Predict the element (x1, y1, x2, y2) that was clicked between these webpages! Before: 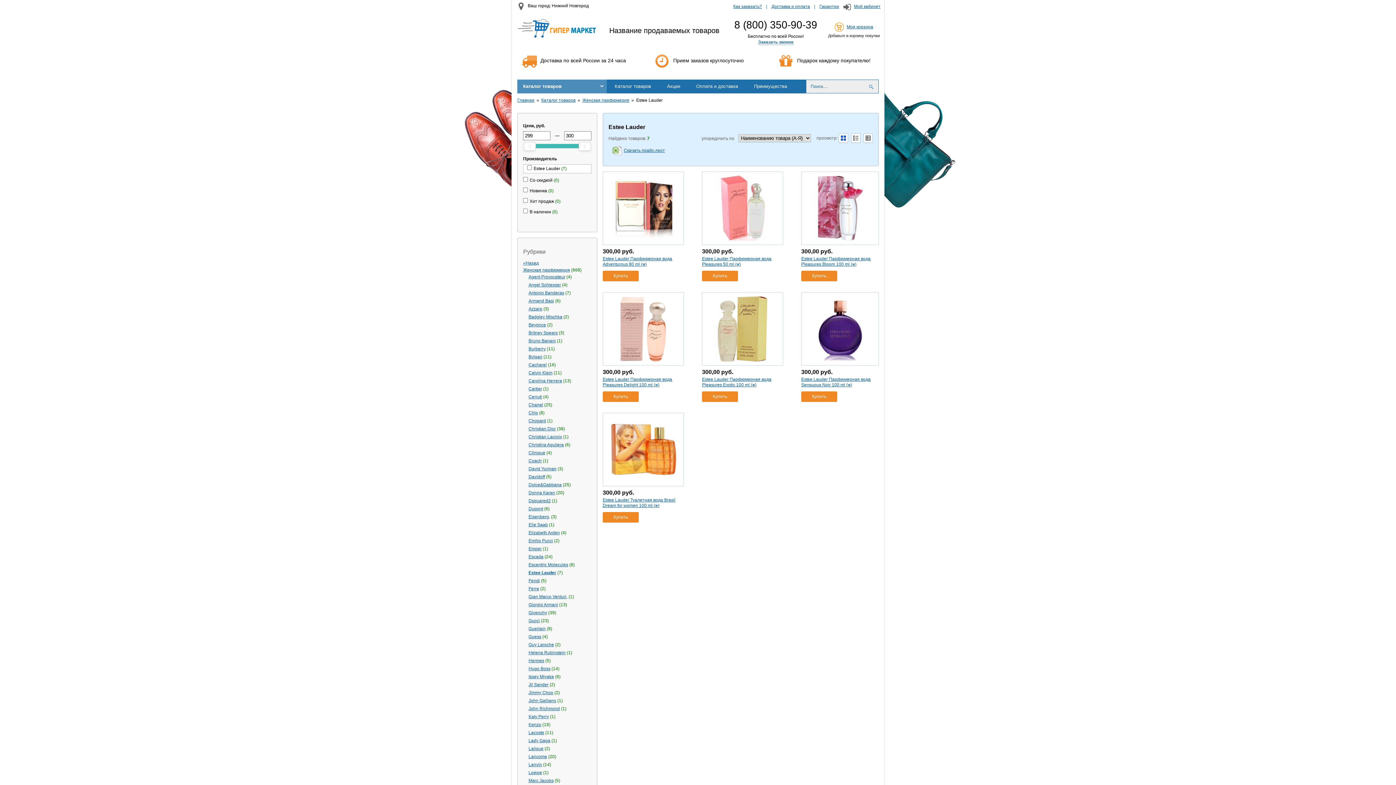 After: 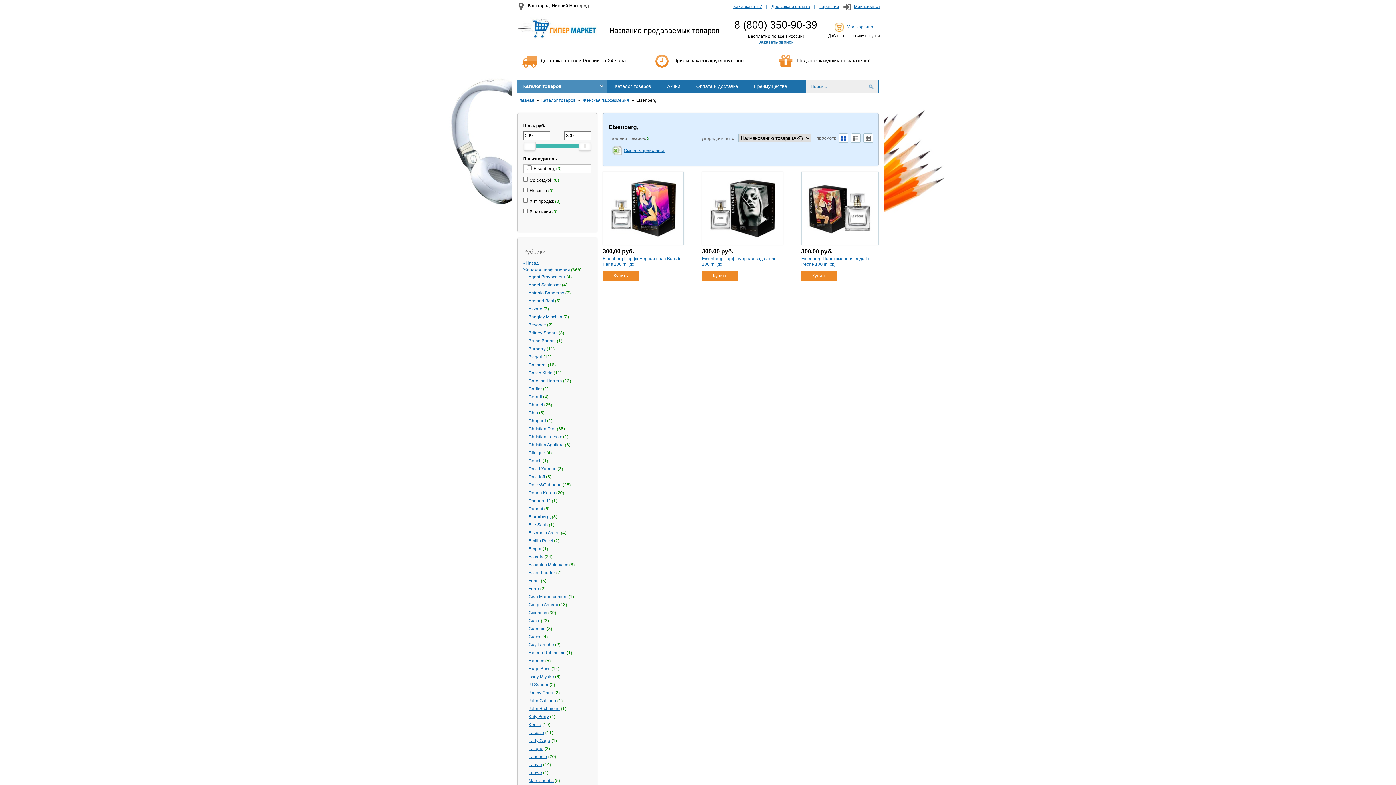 Action: label: Eisenberg, bbox: (528, 514, 550, 519)